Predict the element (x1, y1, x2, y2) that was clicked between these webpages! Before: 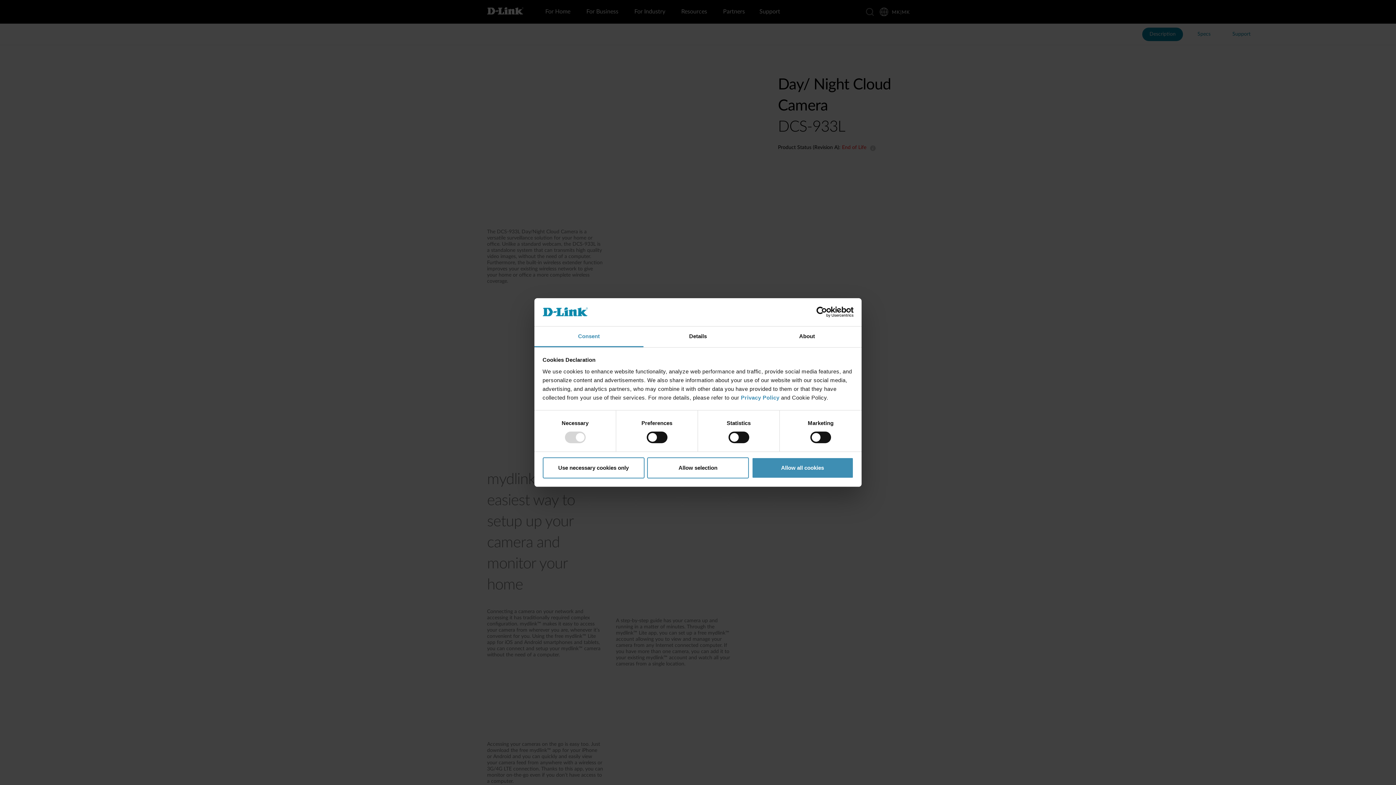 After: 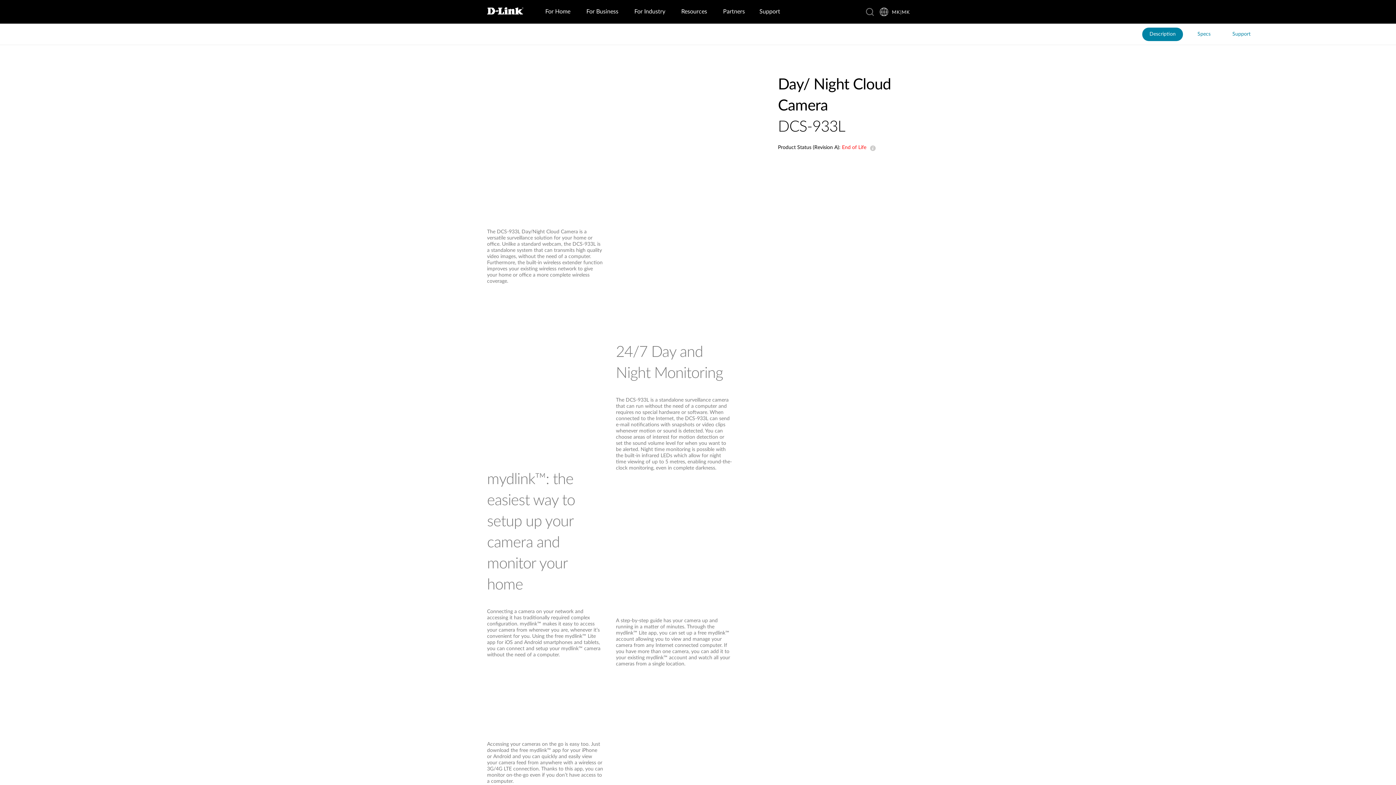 Action: label: Allow all cookies bbox: (751, 457, 853, 478)